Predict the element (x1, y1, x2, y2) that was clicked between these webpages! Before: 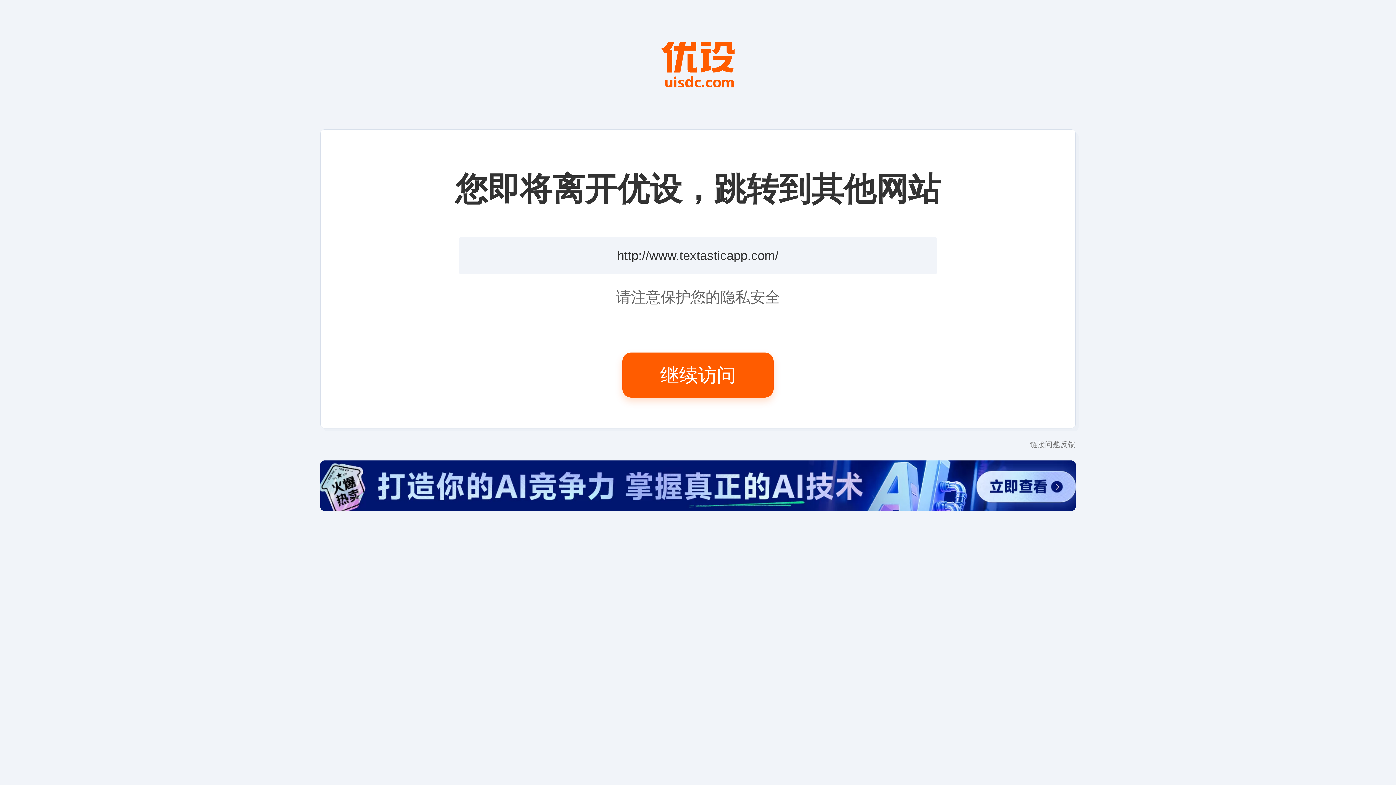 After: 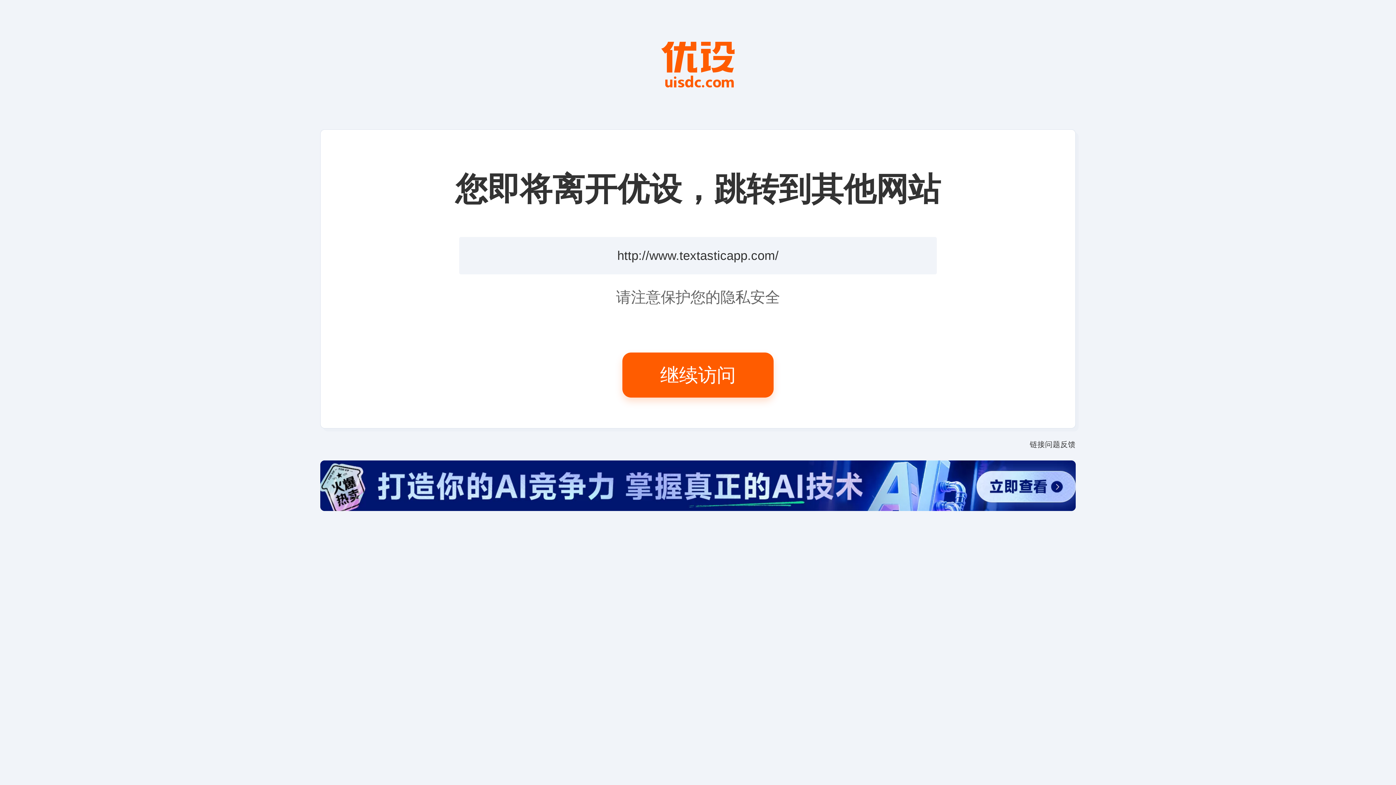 Action: bbox: (1030, 440, 1075, 448) label: 链接问题反馈